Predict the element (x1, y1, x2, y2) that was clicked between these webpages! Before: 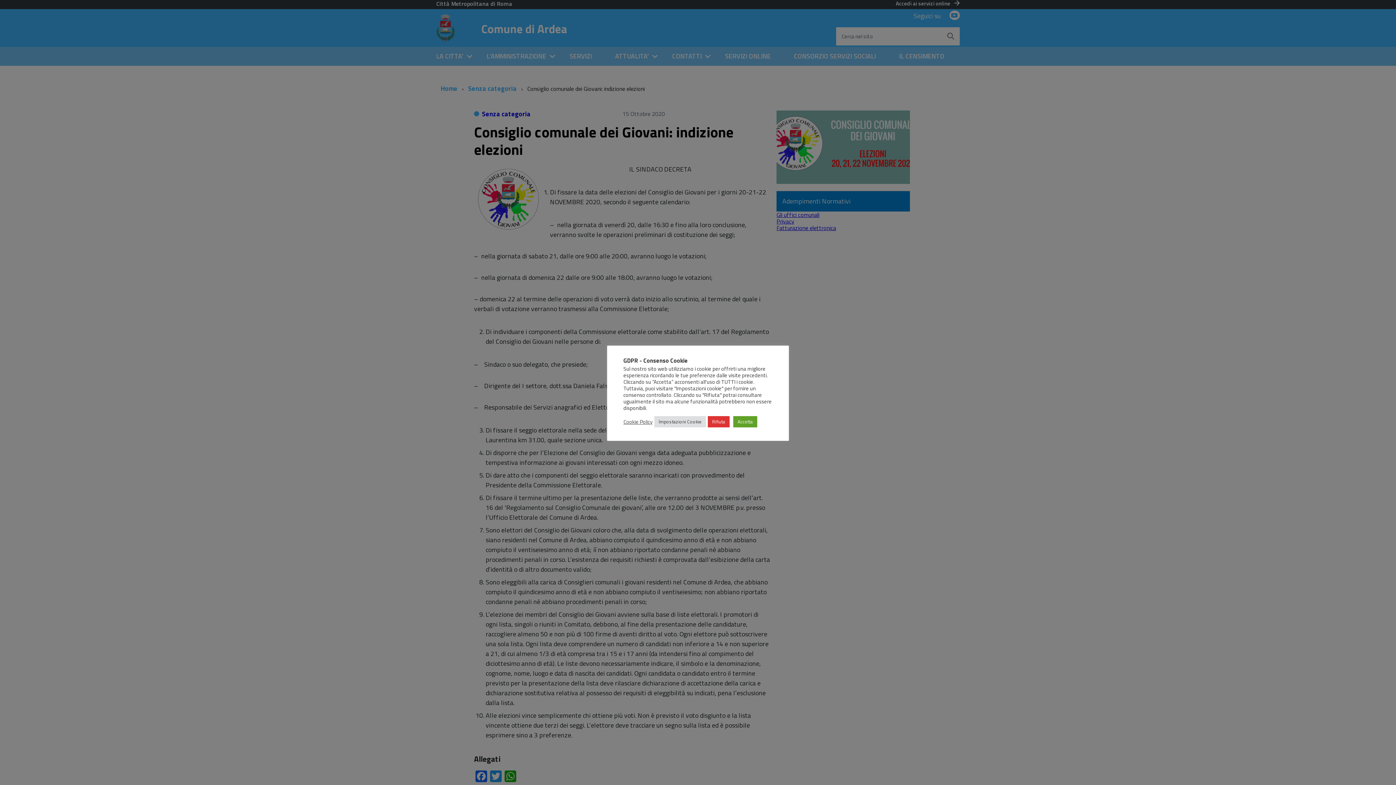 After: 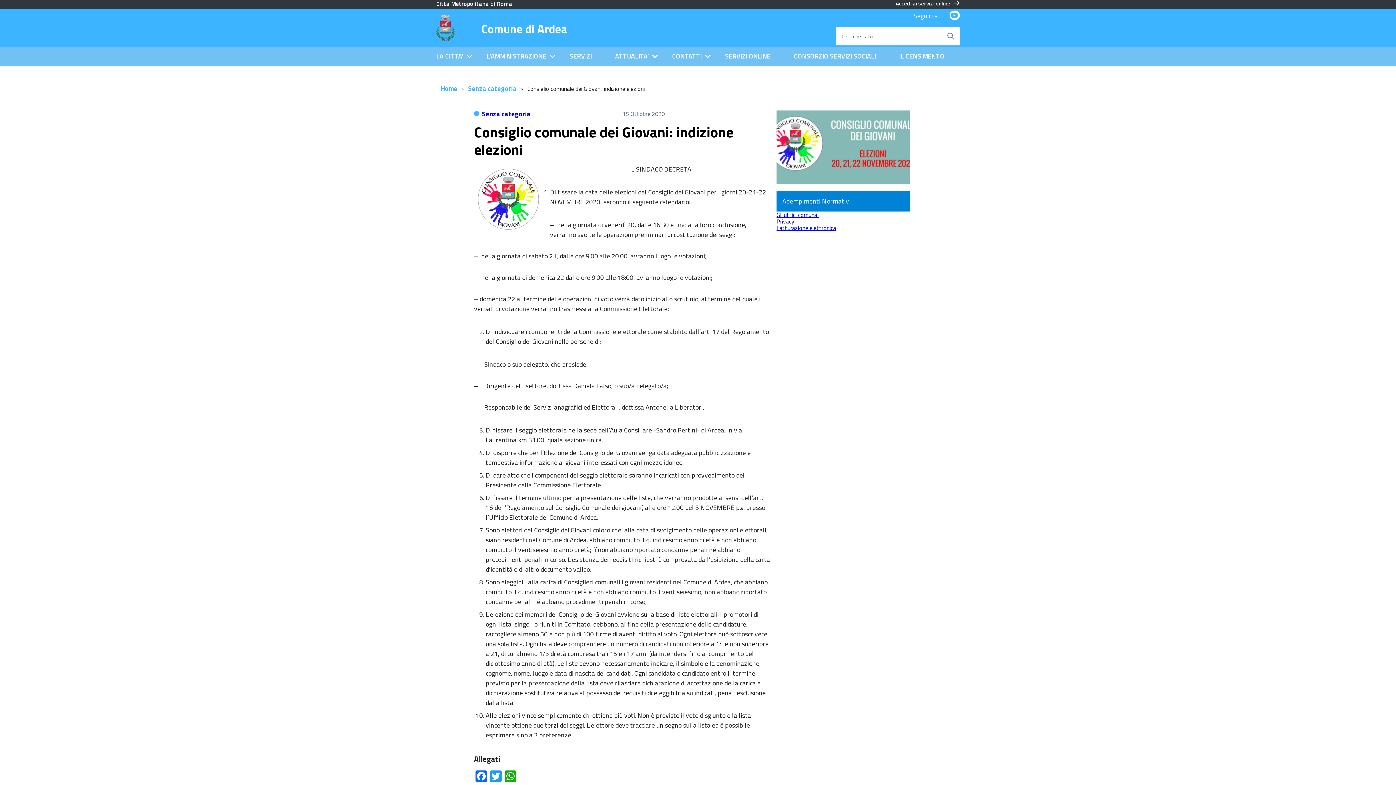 Action: label: Accetta bbox: (733, 416, 757, 427)